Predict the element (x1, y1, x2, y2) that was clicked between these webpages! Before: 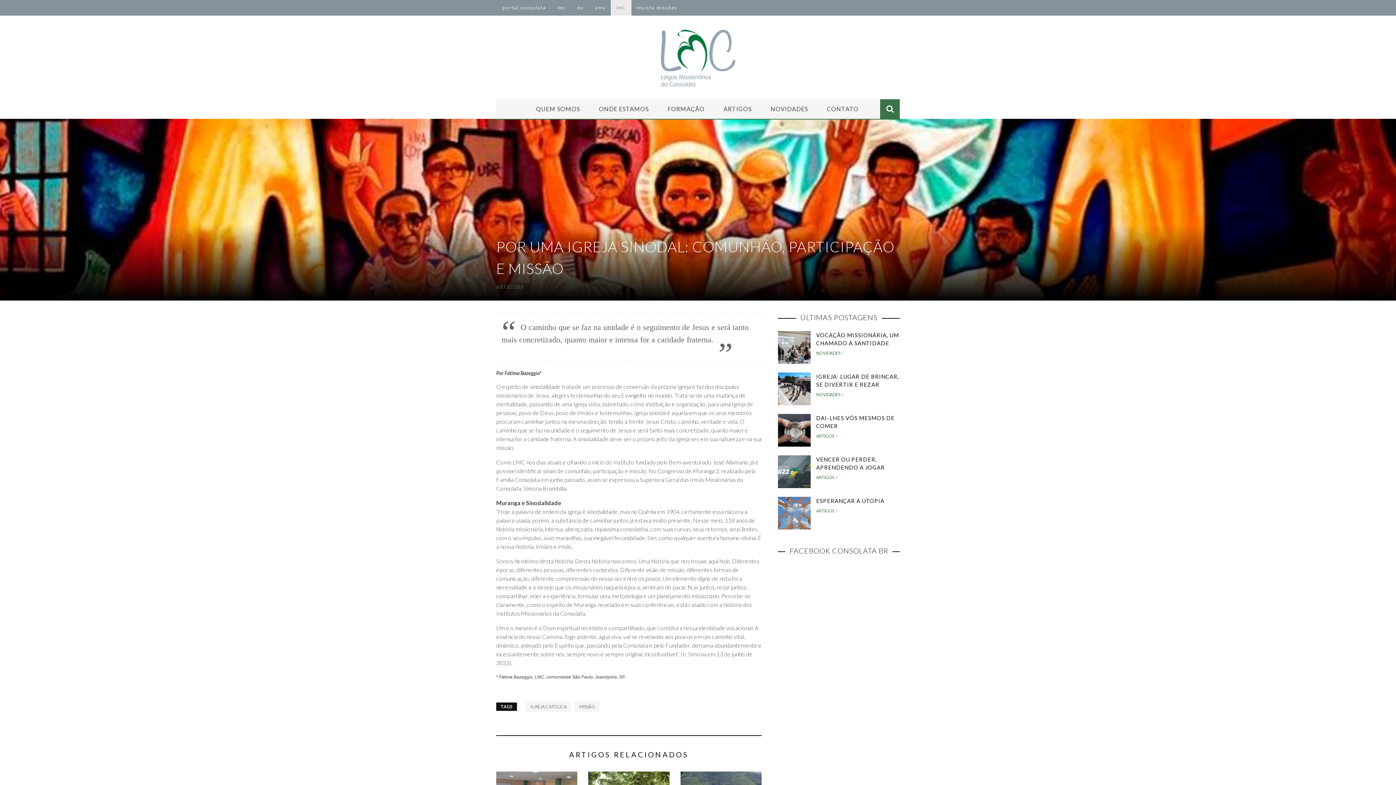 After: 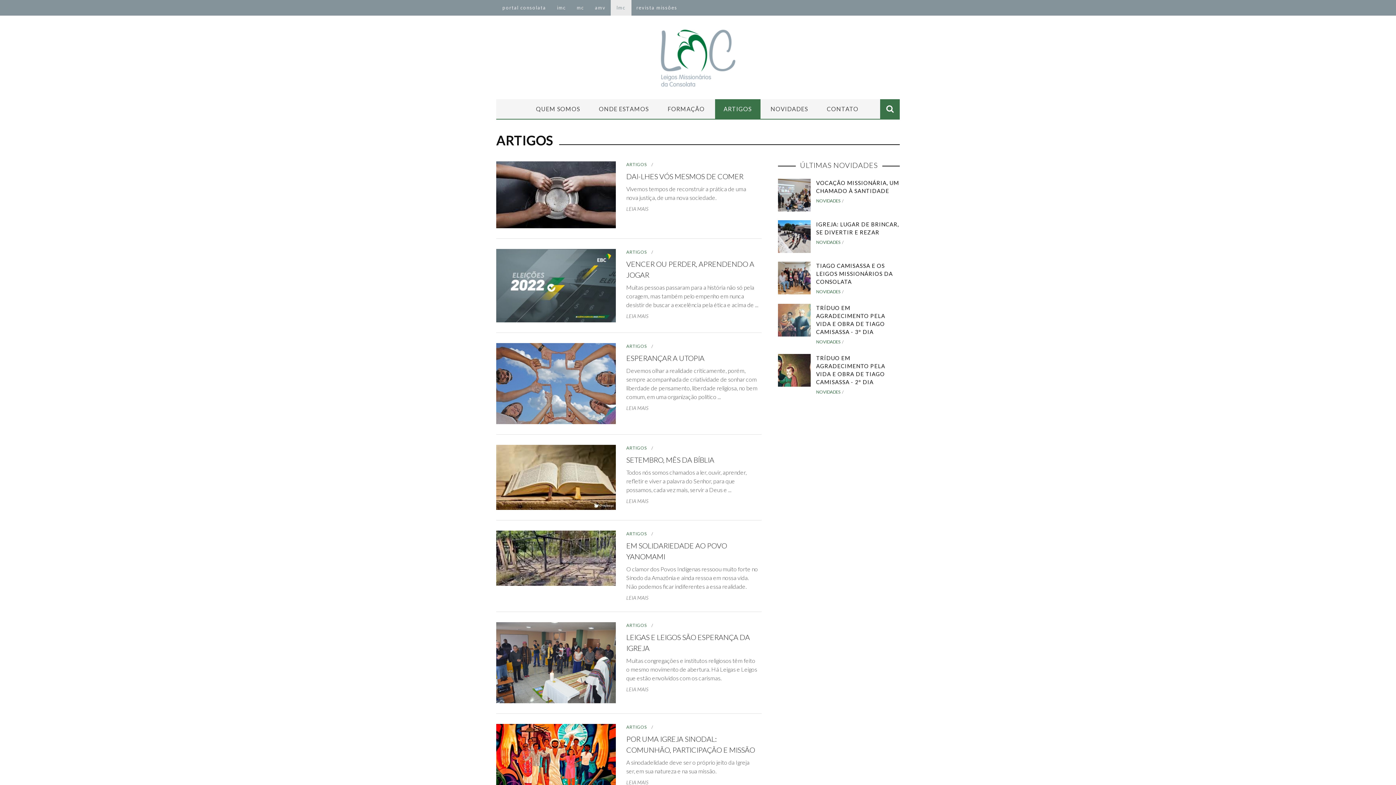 Action: bbox: (816, 508, 834, 513) label: ARTIGOS